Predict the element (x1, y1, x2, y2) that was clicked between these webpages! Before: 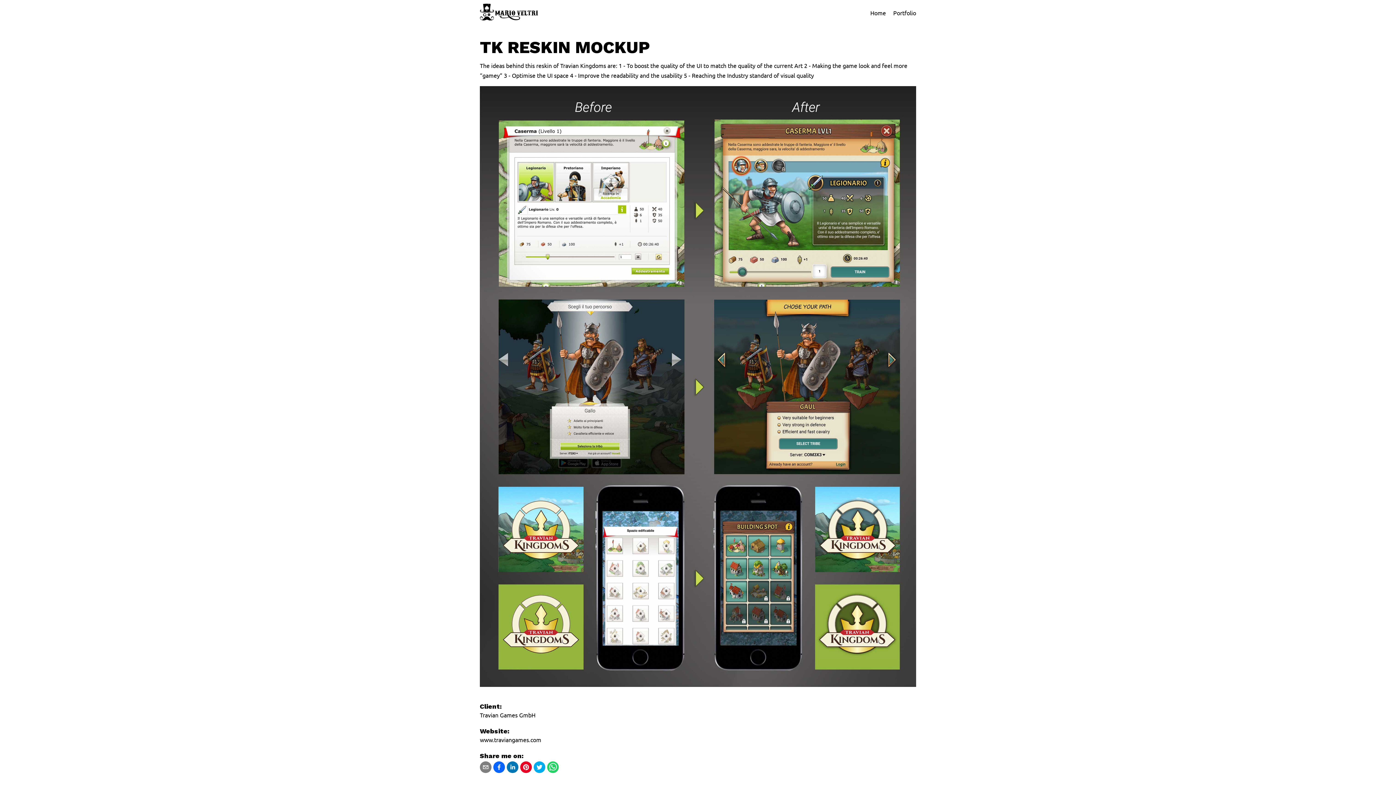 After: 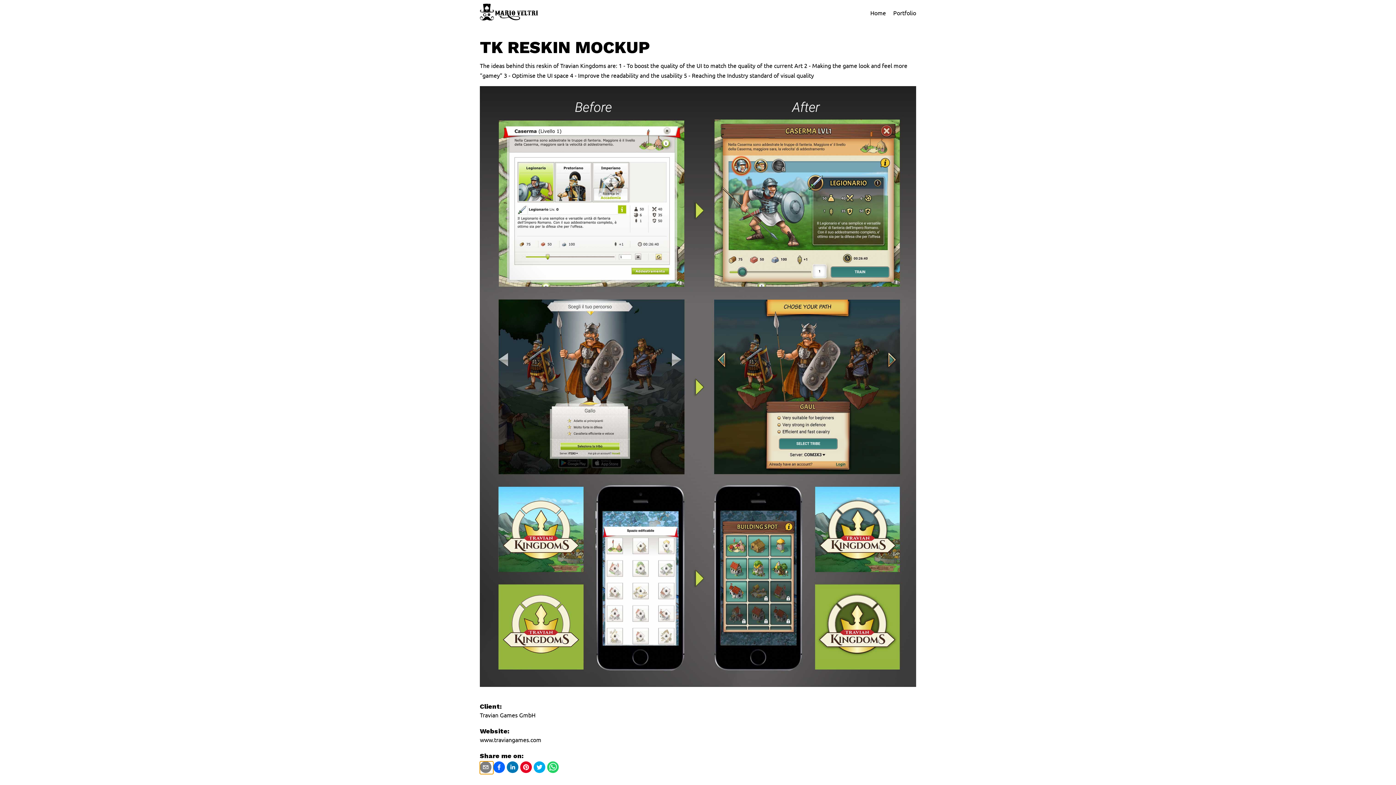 Action: bbox: (480, 761, 493, 774)